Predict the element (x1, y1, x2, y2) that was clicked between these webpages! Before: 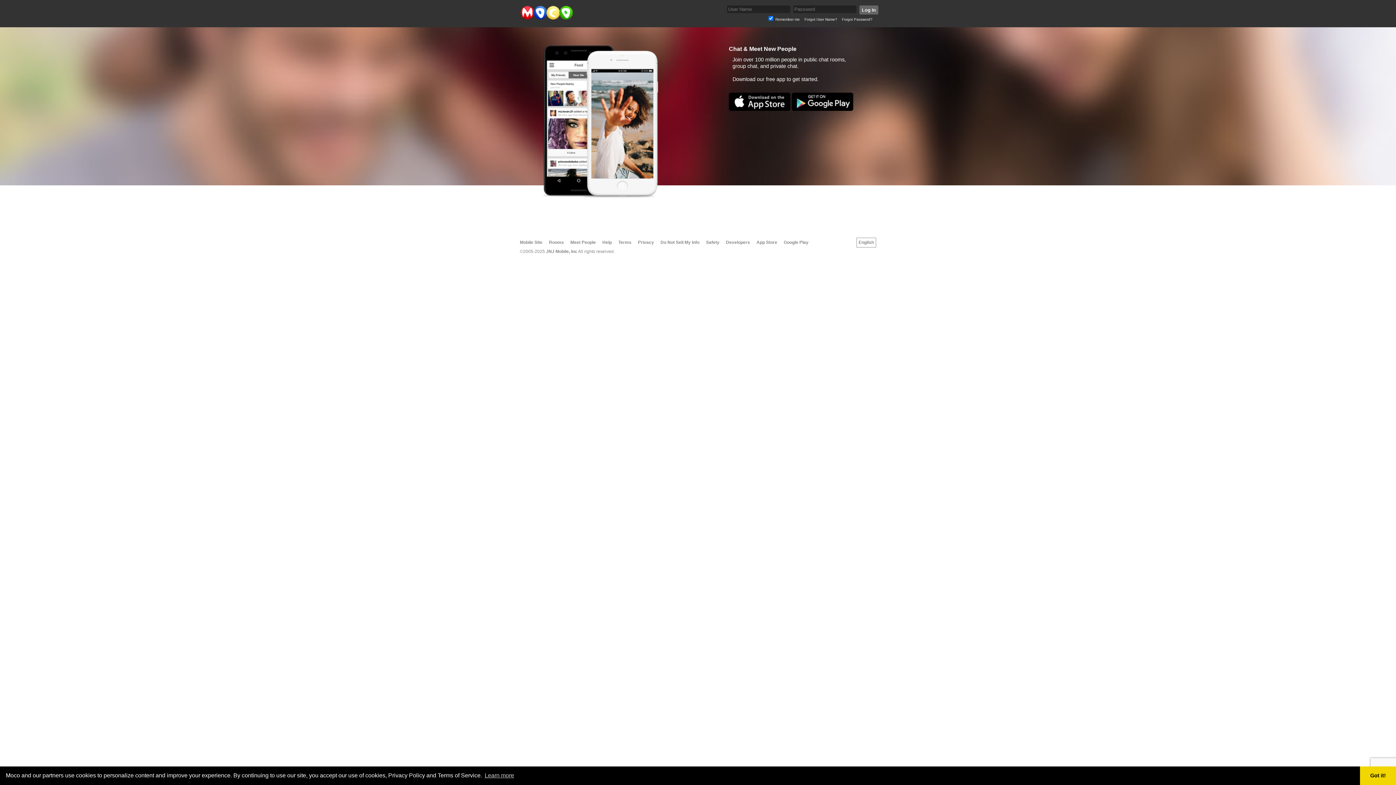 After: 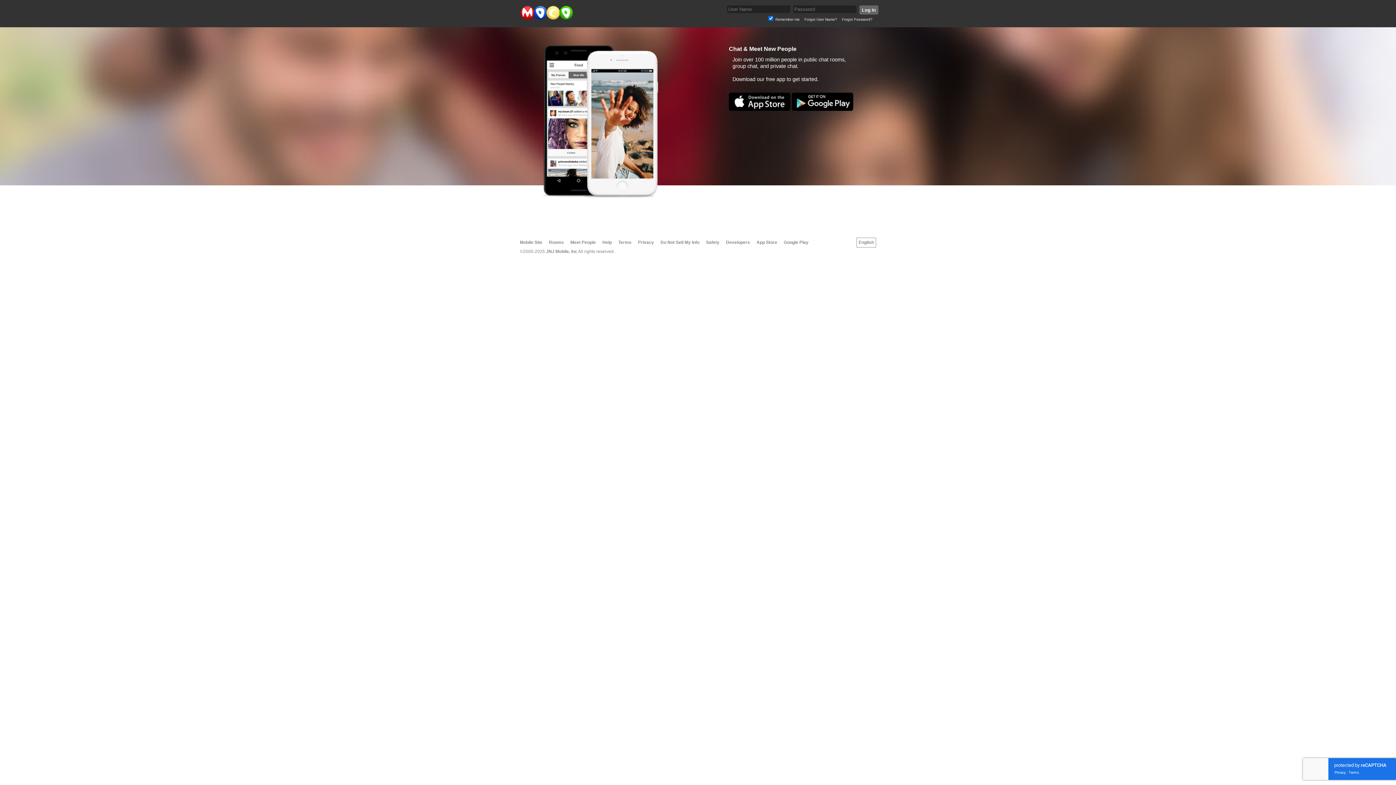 Action: bbox: (1360, 766, 1396, 785) label: dismiss cookie message